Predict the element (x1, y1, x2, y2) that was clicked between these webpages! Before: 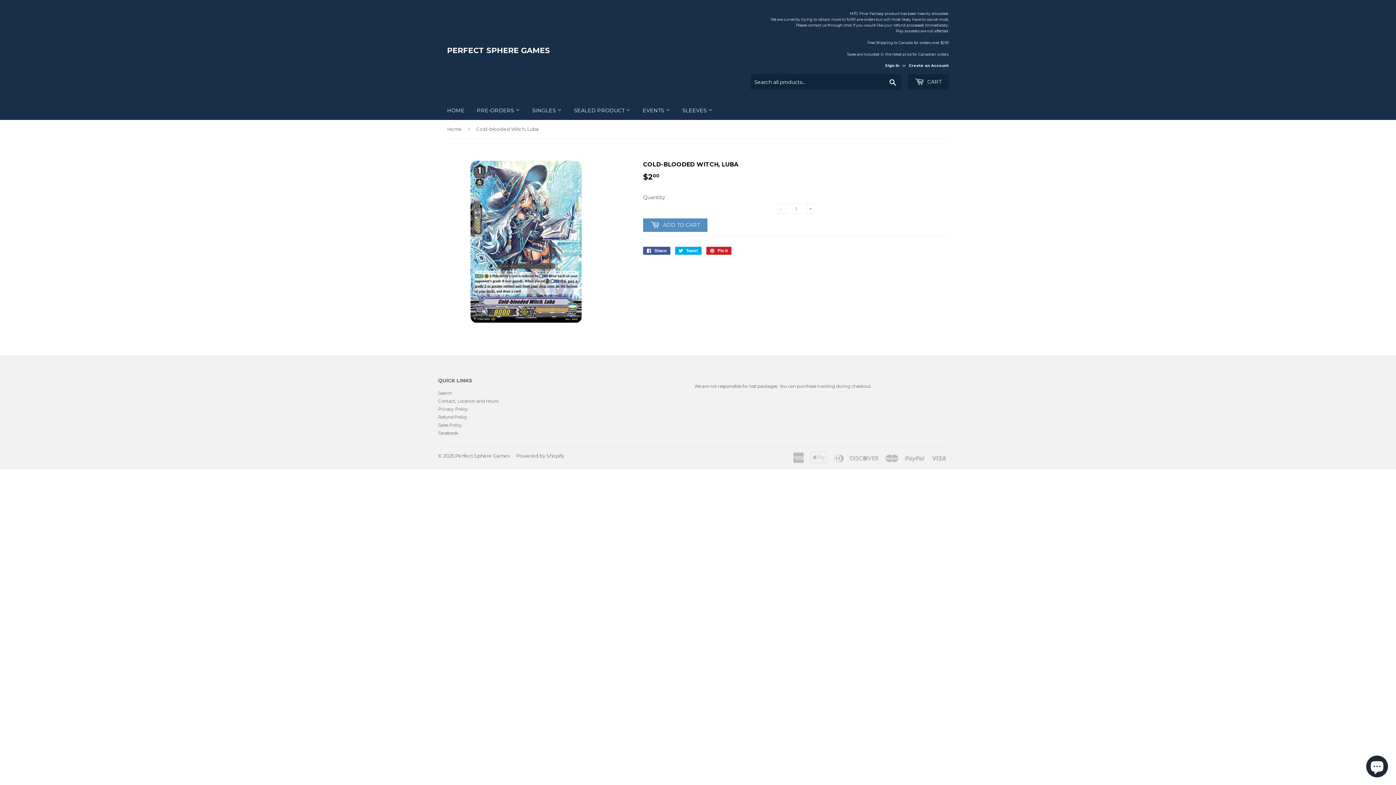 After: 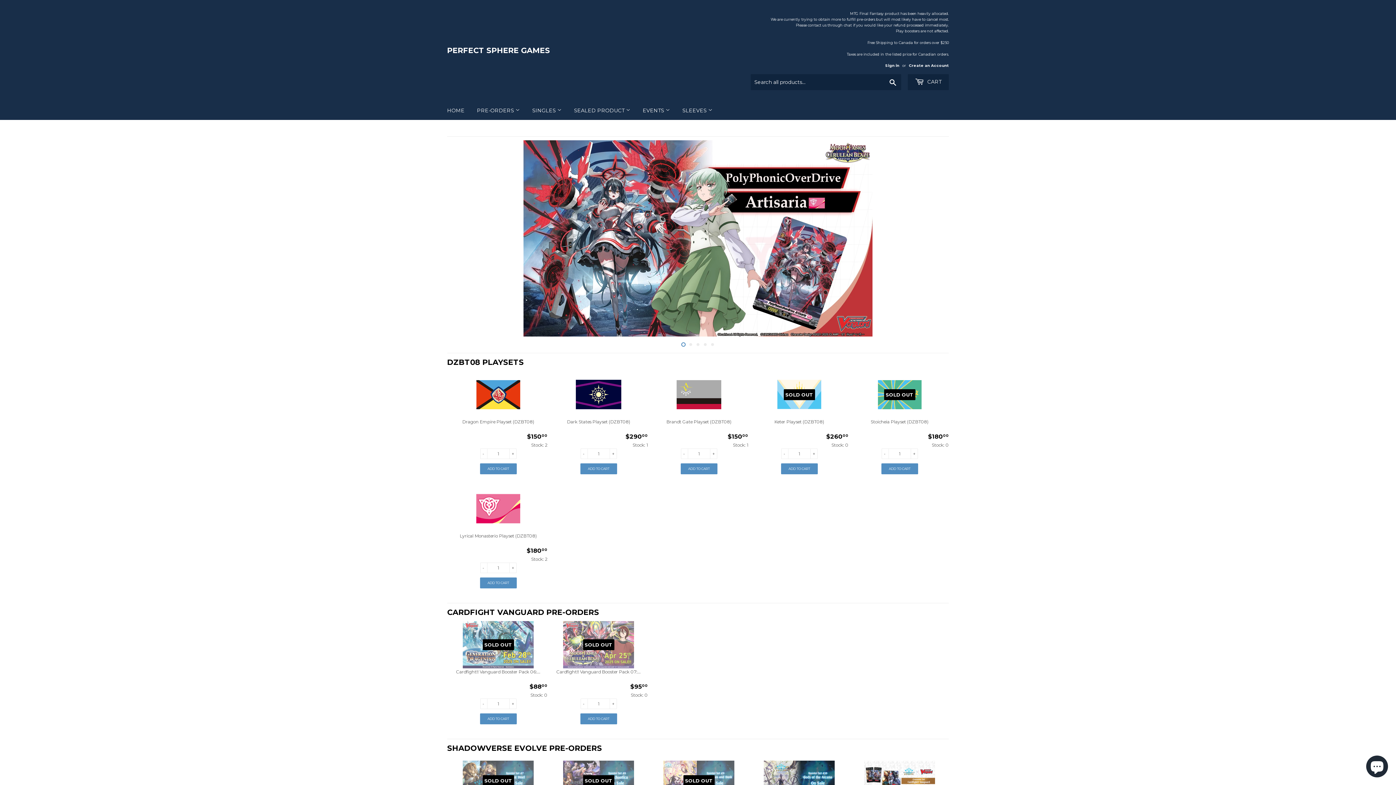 Action: bbox: (447, 45, 698, 55) label: PERFECT SPHERE GAMES